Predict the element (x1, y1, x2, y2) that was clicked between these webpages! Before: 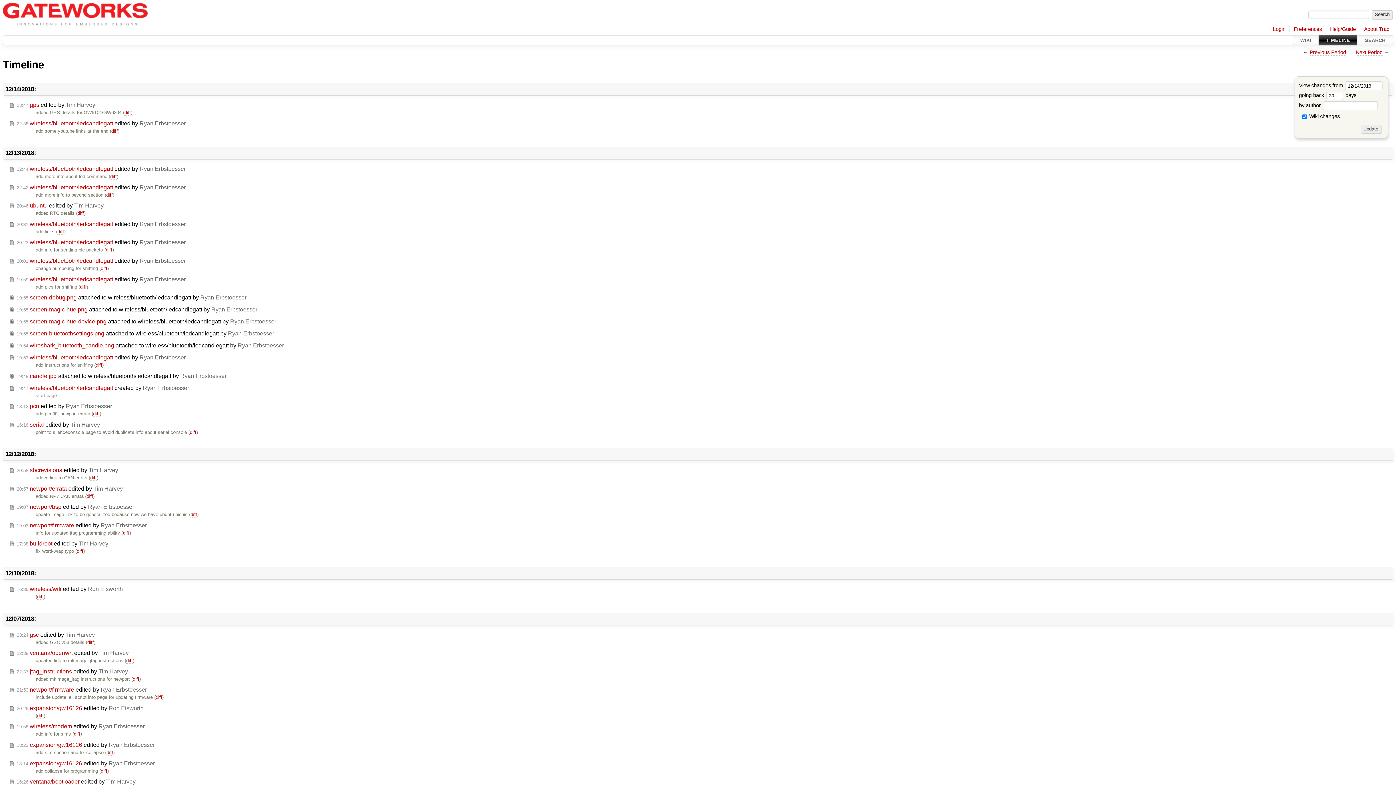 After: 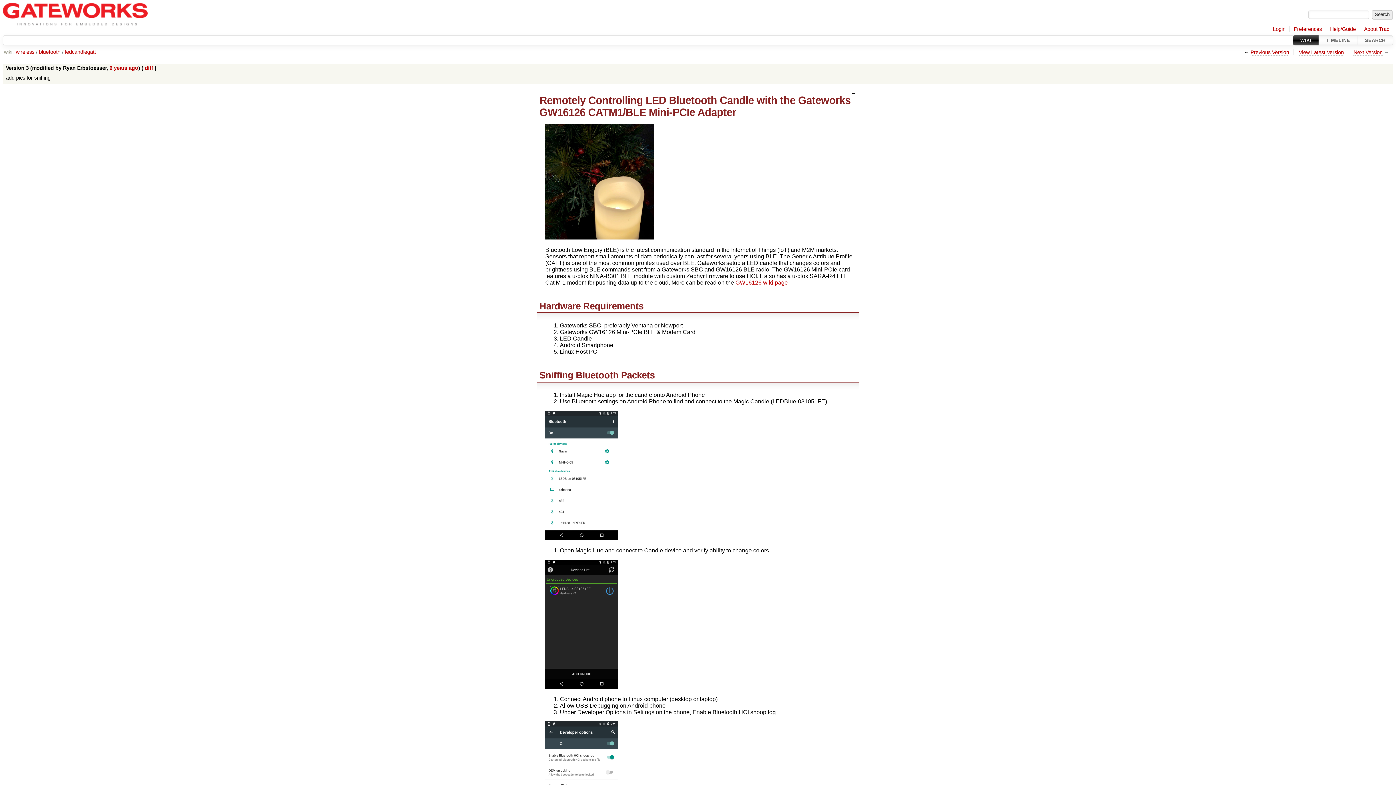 Action: label: 19:59 wireless/bluetooth/ledcandlegatt edited by Ryan Erbstoesser bbox: (8, 276, 187, 283)